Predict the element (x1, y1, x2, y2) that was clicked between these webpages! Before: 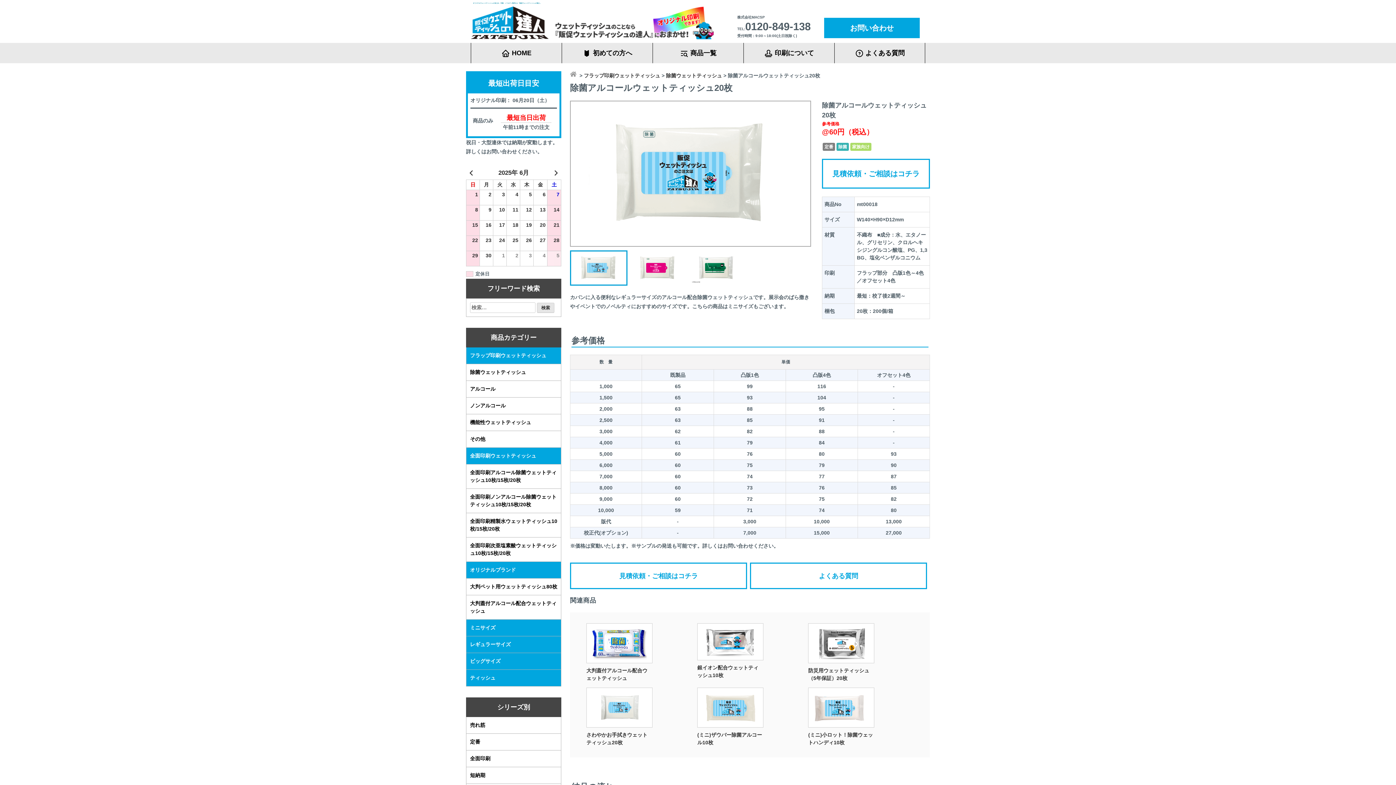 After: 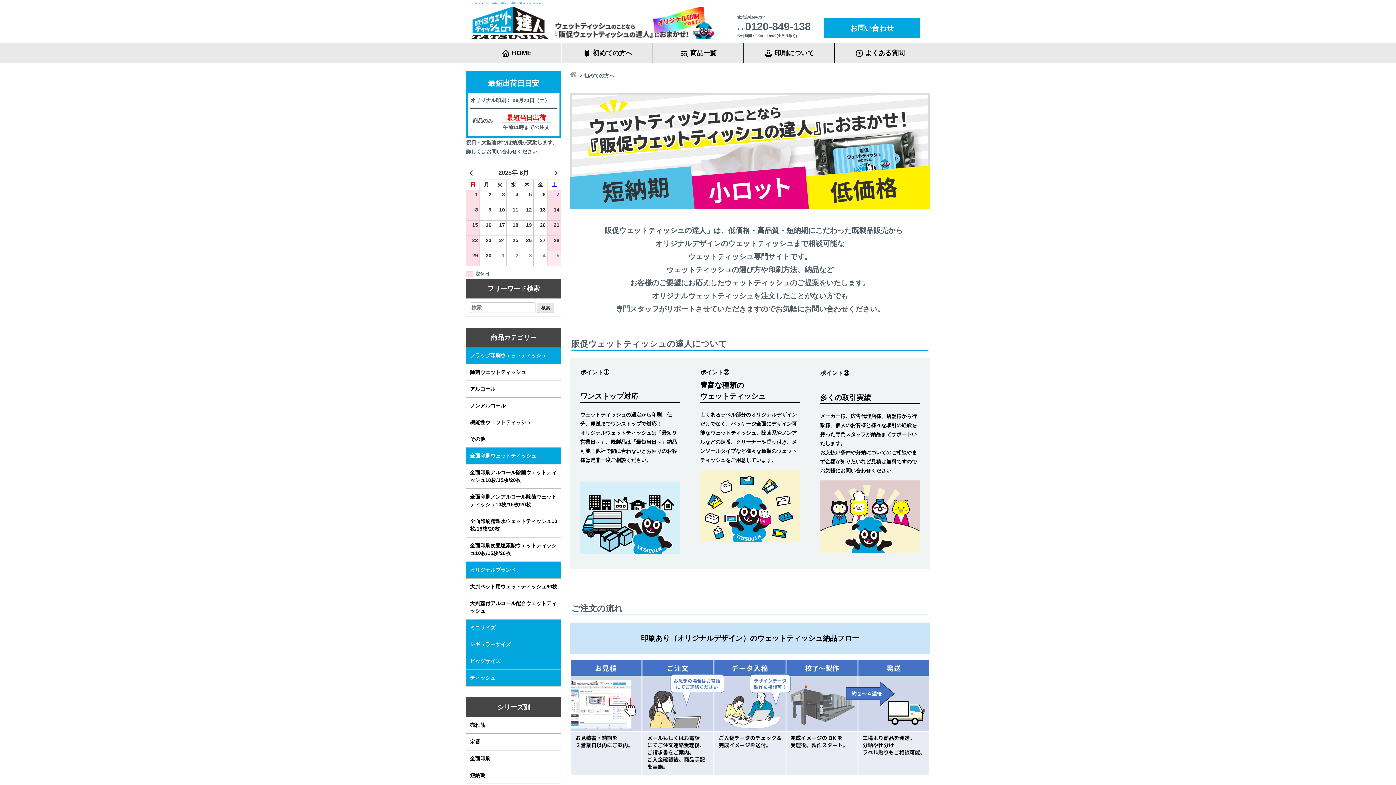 Action: bbox: (561, 42, 652, 63) label: 初めての方へ